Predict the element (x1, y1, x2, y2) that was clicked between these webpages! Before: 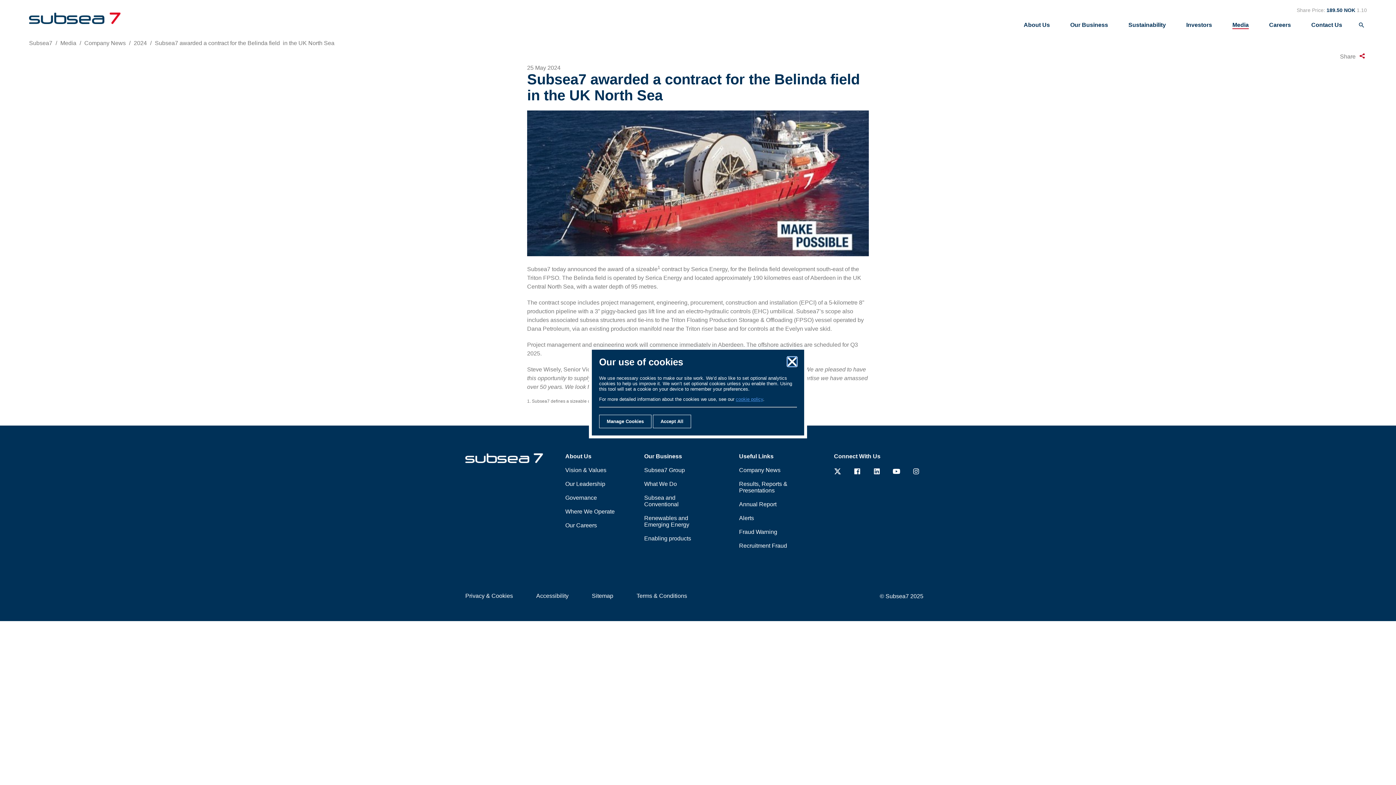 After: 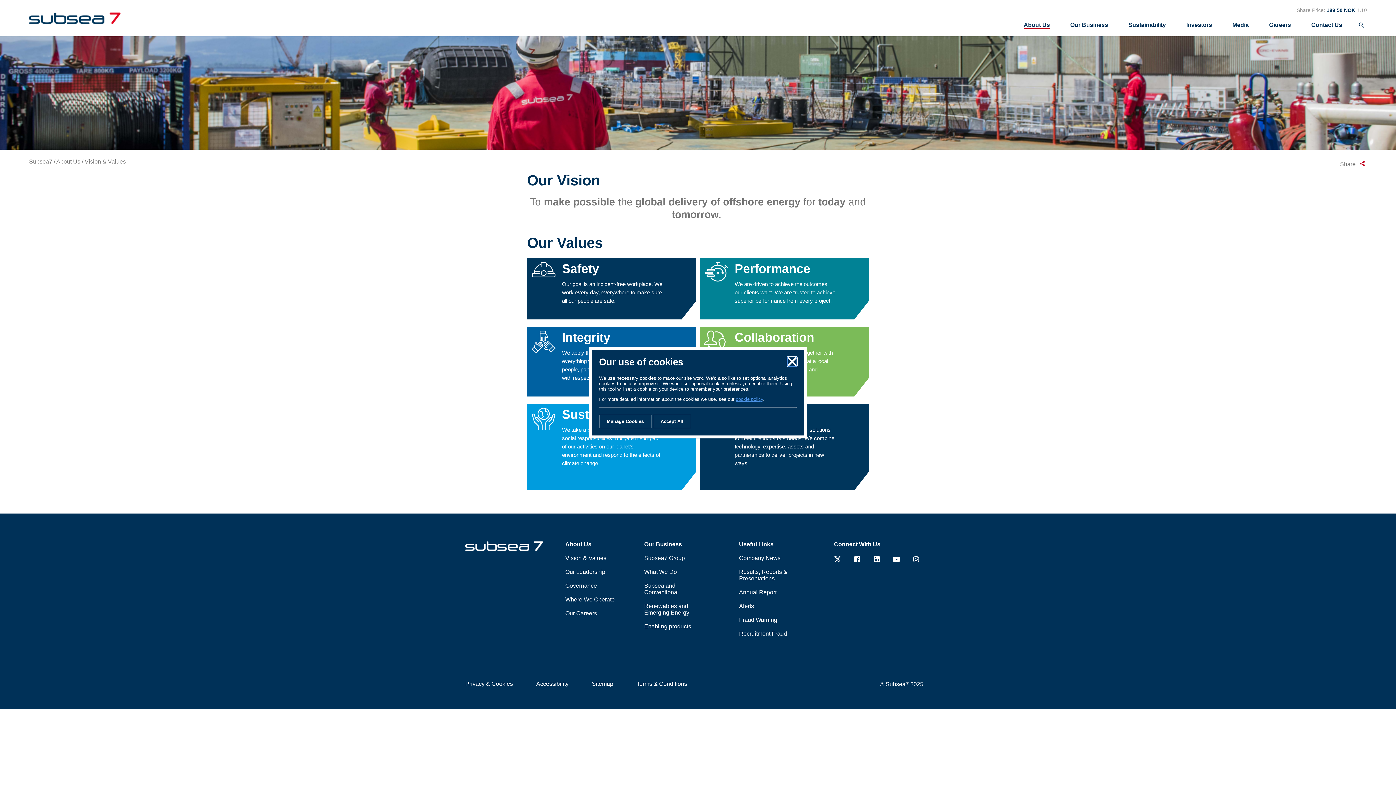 Action: label: Vision & Values bbox: (565, 467, 606, 473)